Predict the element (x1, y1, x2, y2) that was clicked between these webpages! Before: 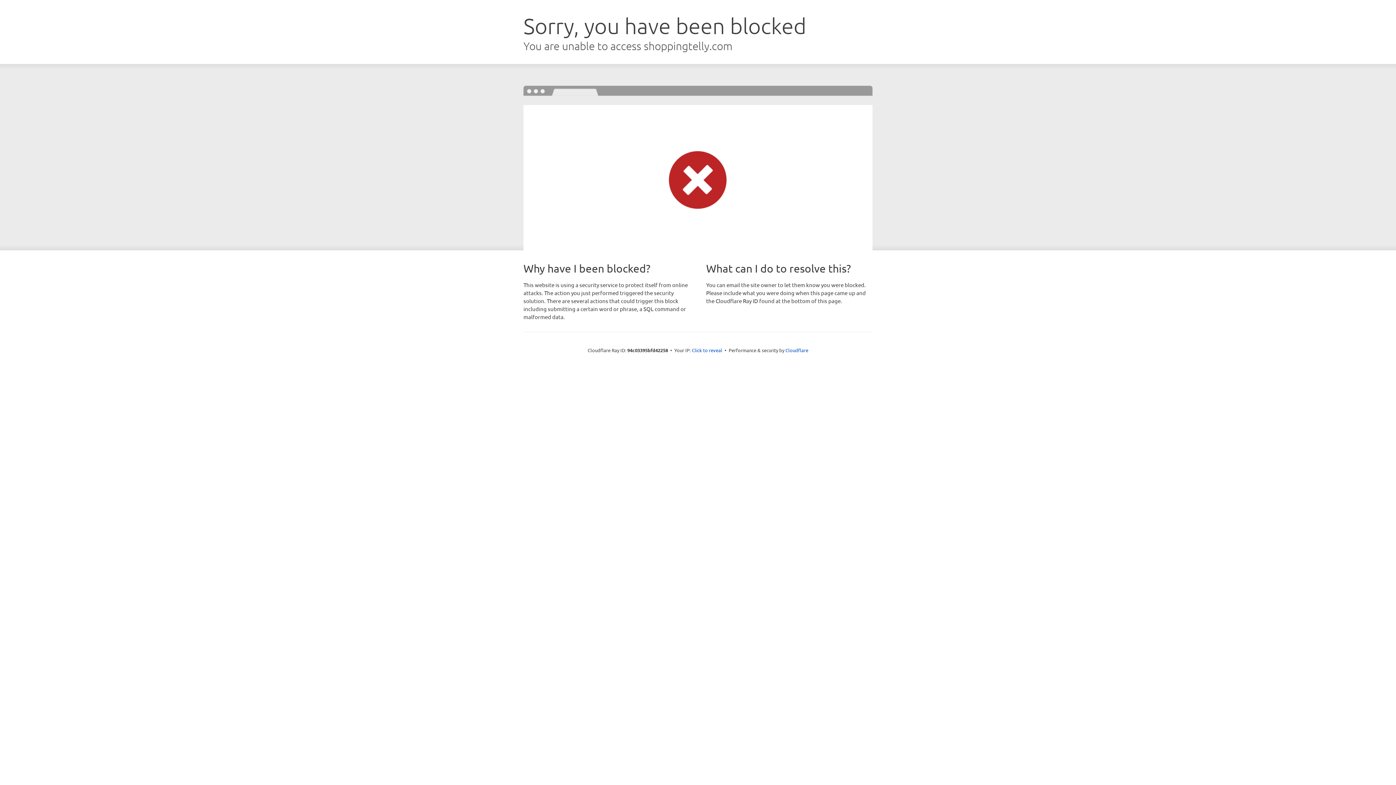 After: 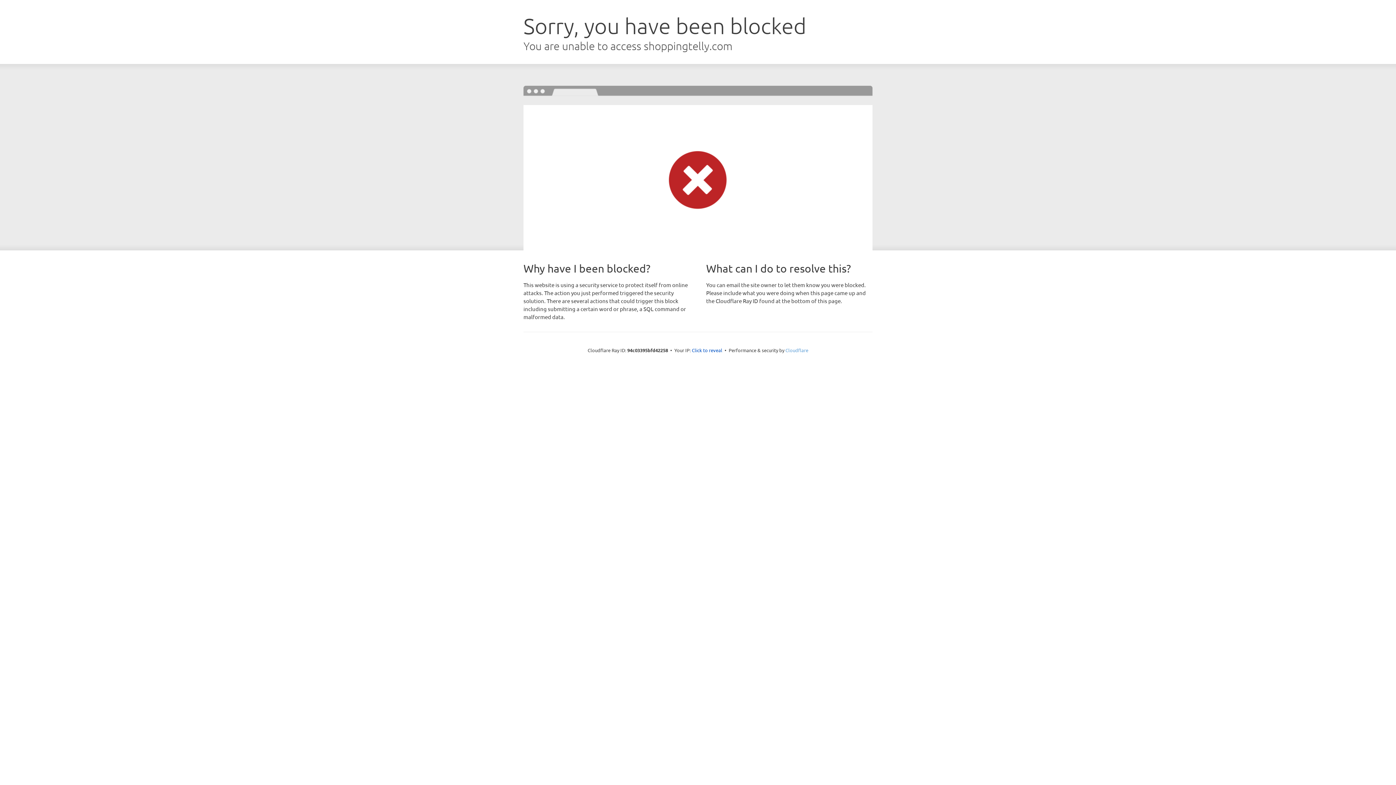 Action: bbox: (785, 347, 808, 353) label: Cloudflare